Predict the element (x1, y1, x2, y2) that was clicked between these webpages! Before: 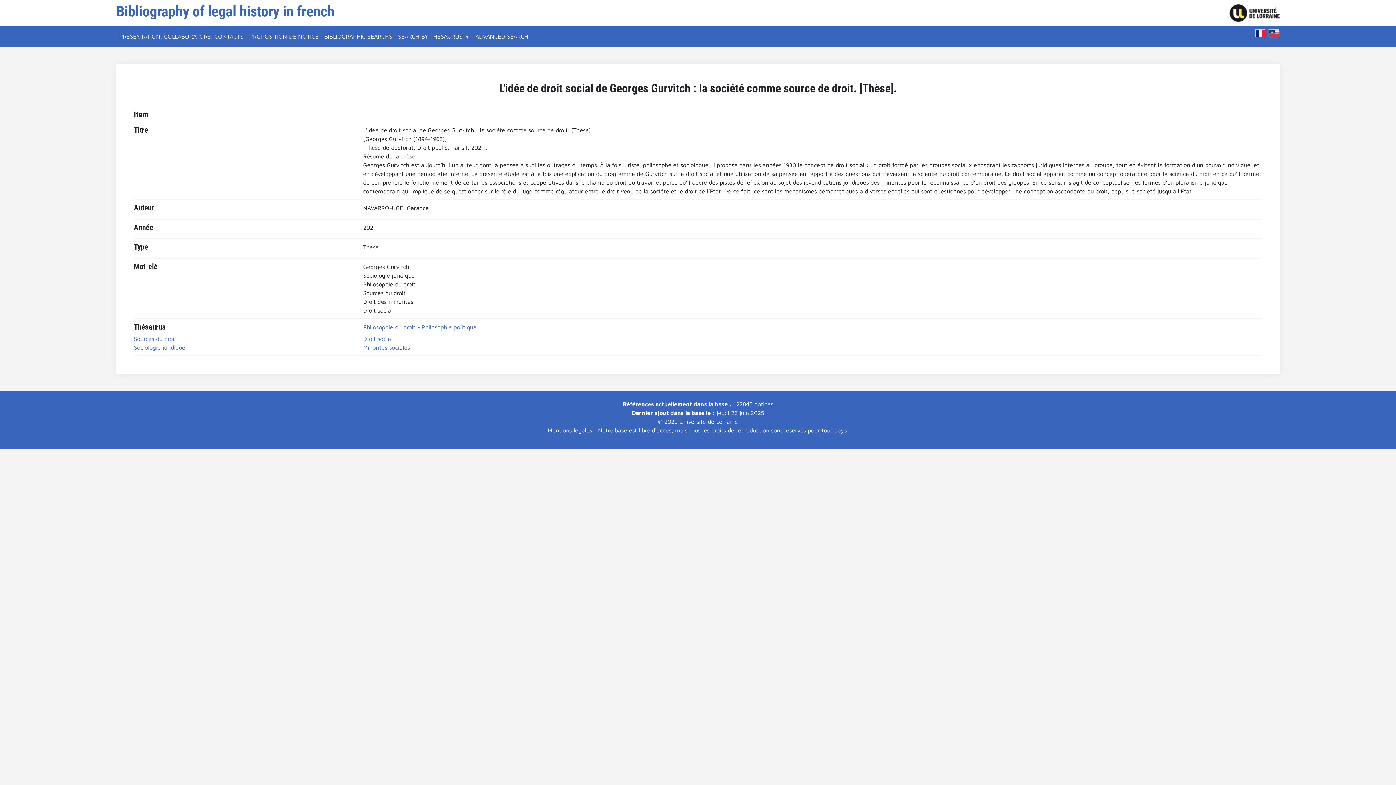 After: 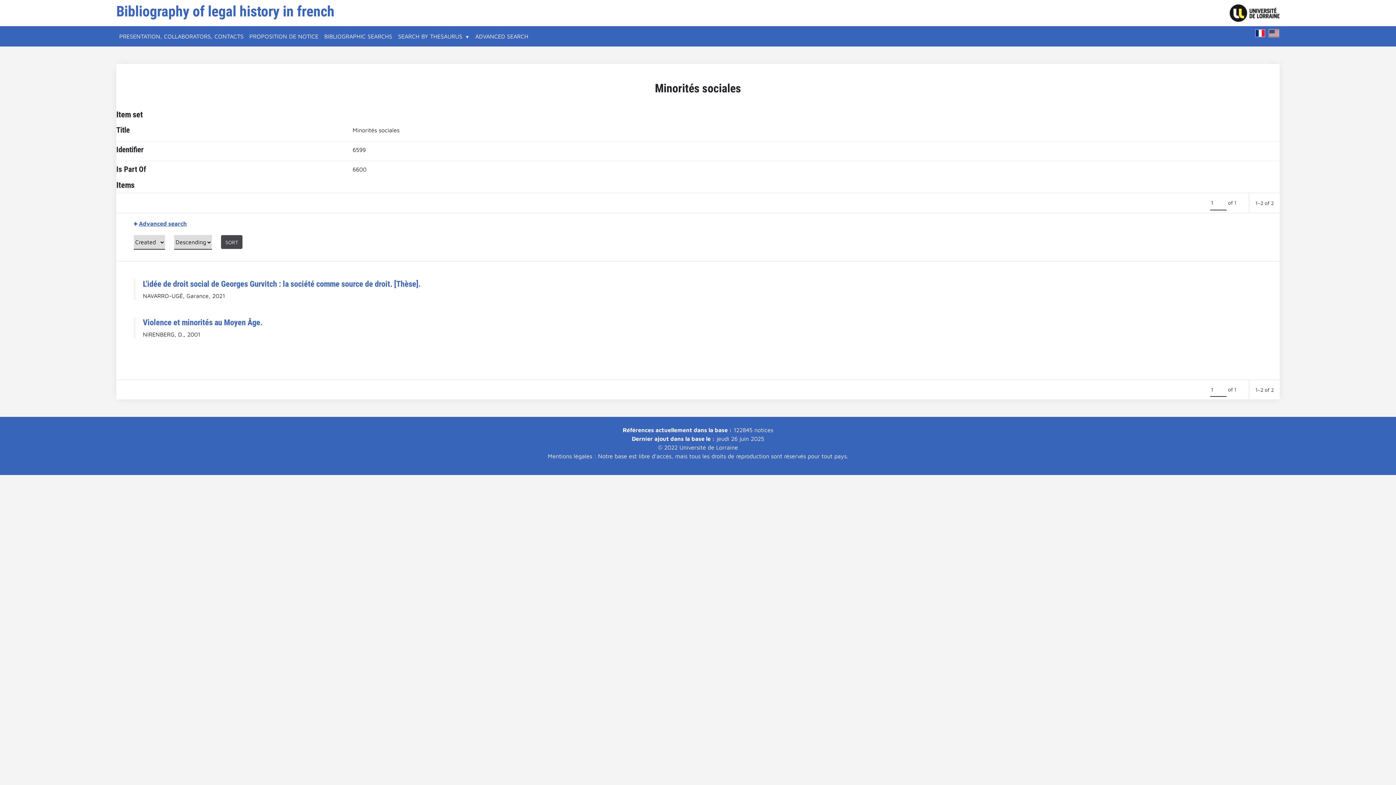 Action: bbox: (363, 344, 410, 350) label: Minorités sociales